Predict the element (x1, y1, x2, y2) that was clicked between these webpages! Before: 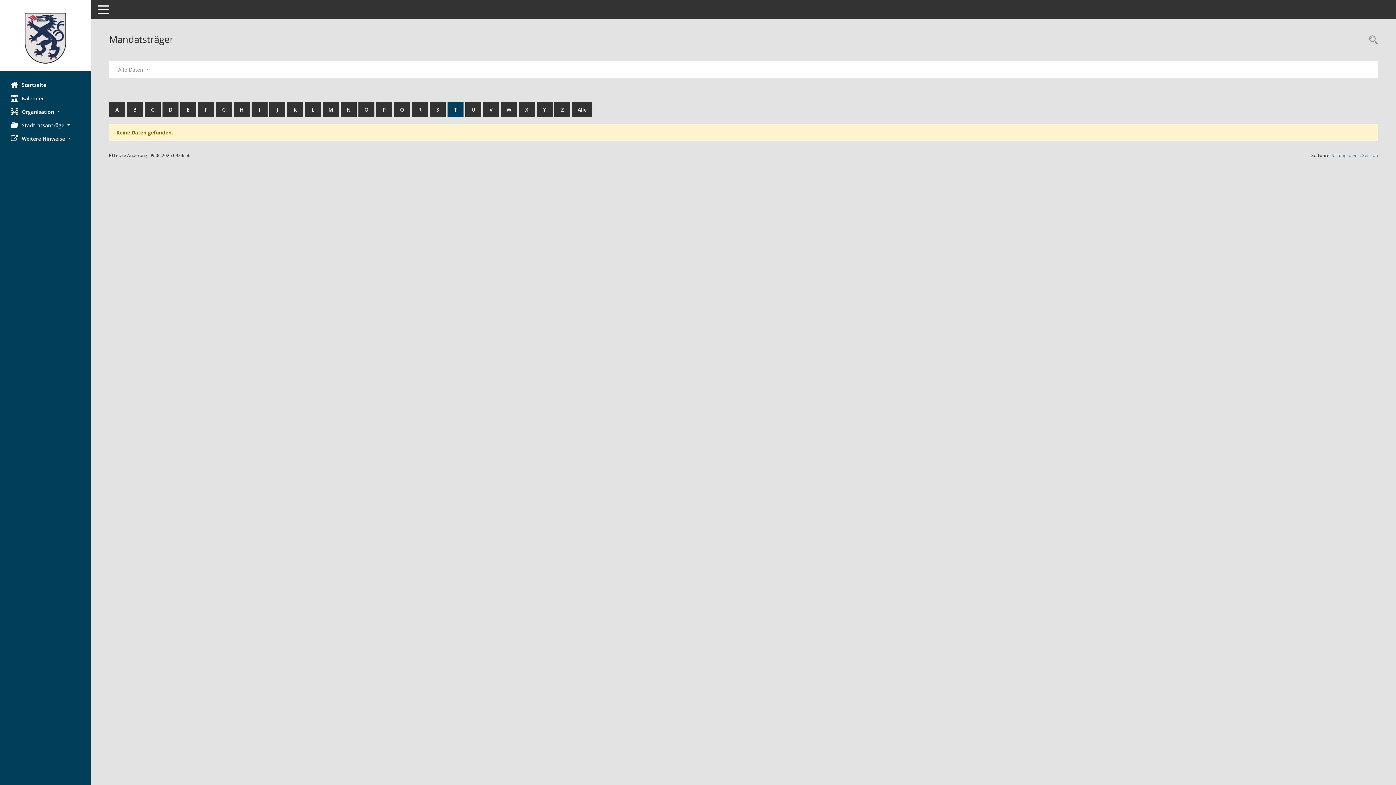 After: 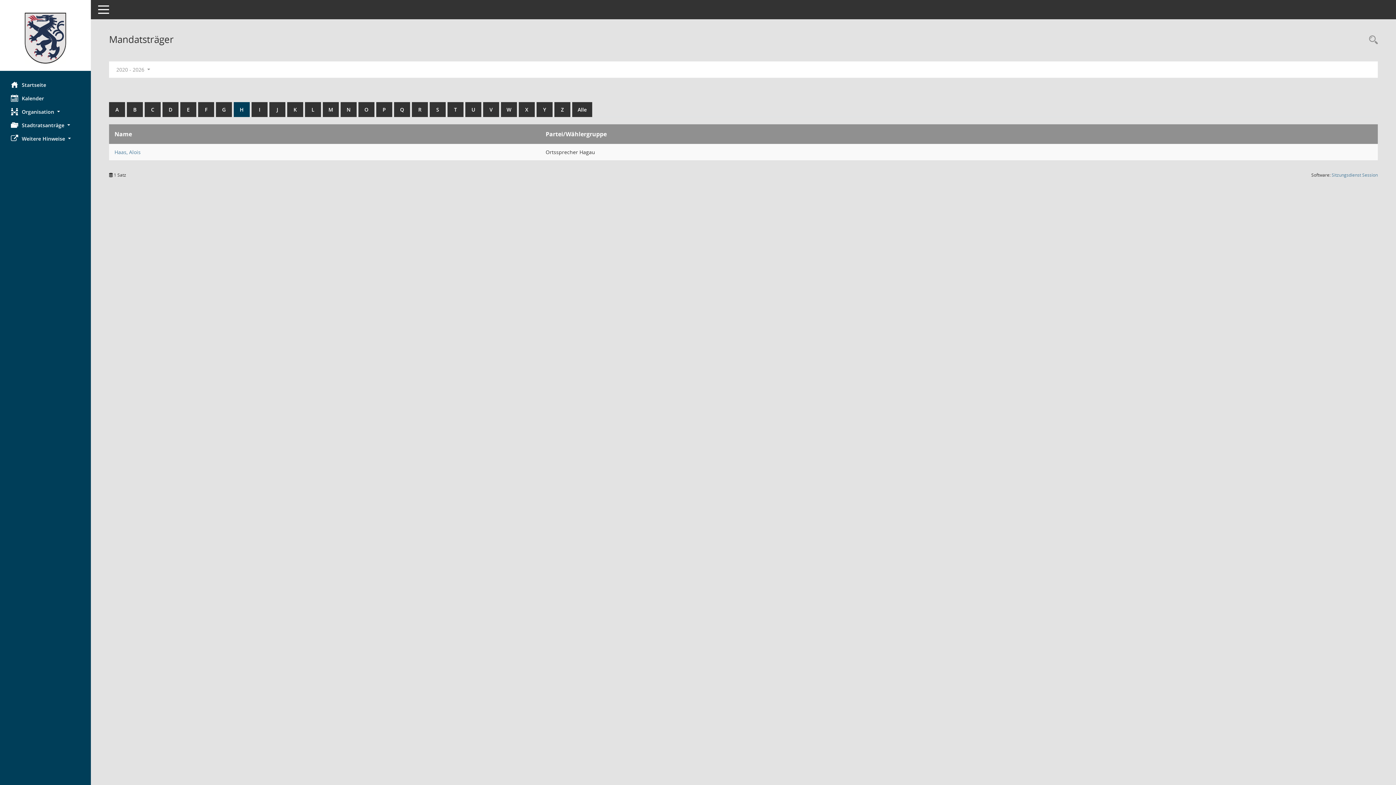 Action: bbox: (233, 102, 249, 117) label: H